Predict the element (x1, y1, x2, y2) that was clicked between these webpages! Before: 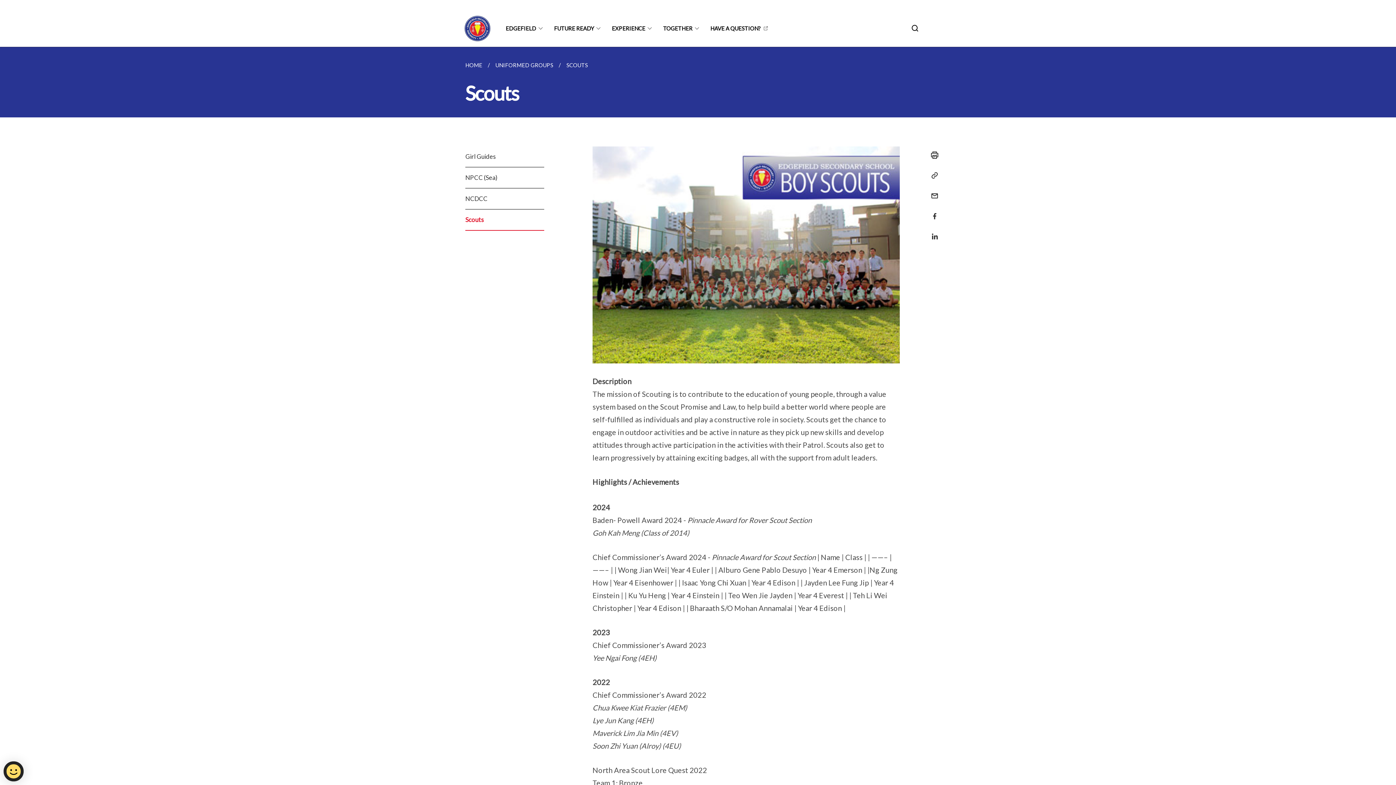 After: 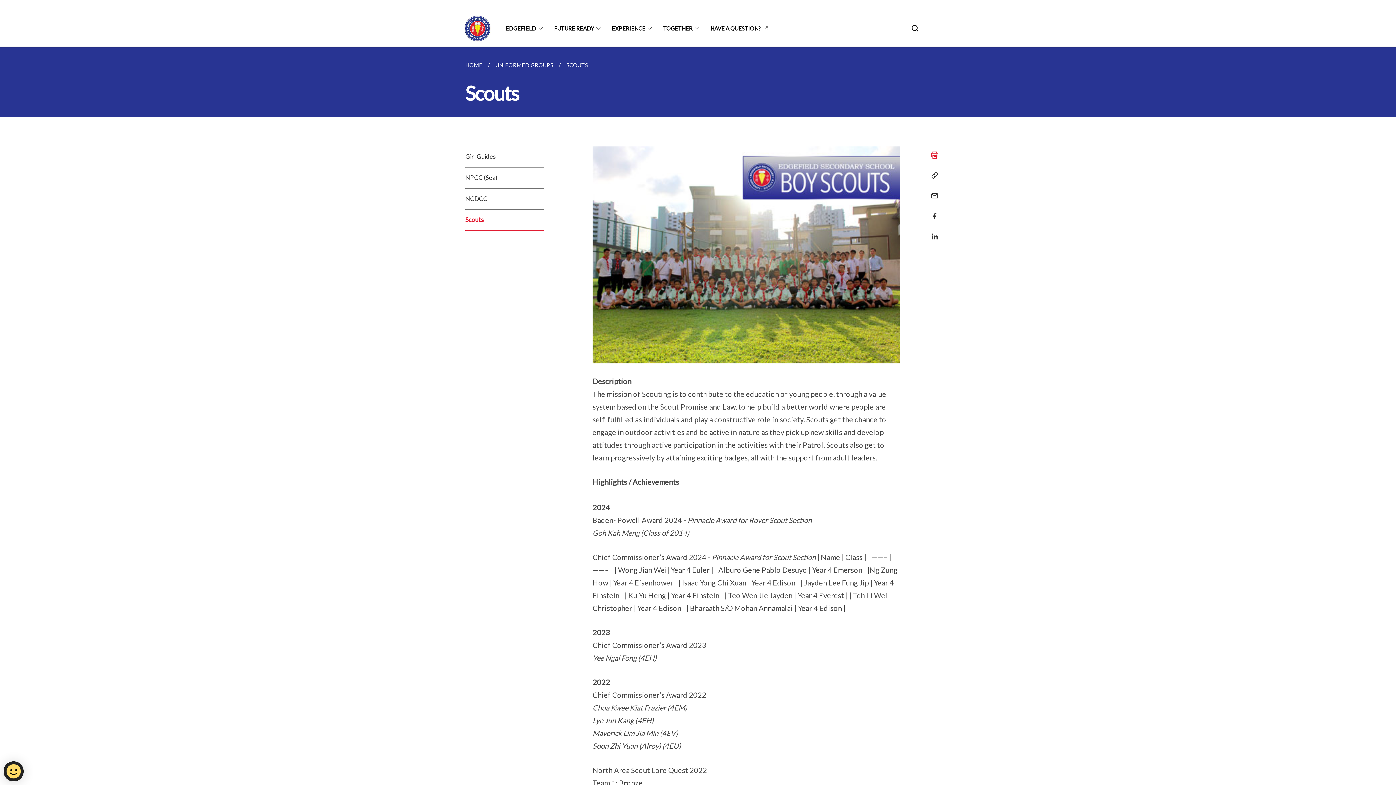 Action: label: Print bbox: (925, 146, 939, 164)